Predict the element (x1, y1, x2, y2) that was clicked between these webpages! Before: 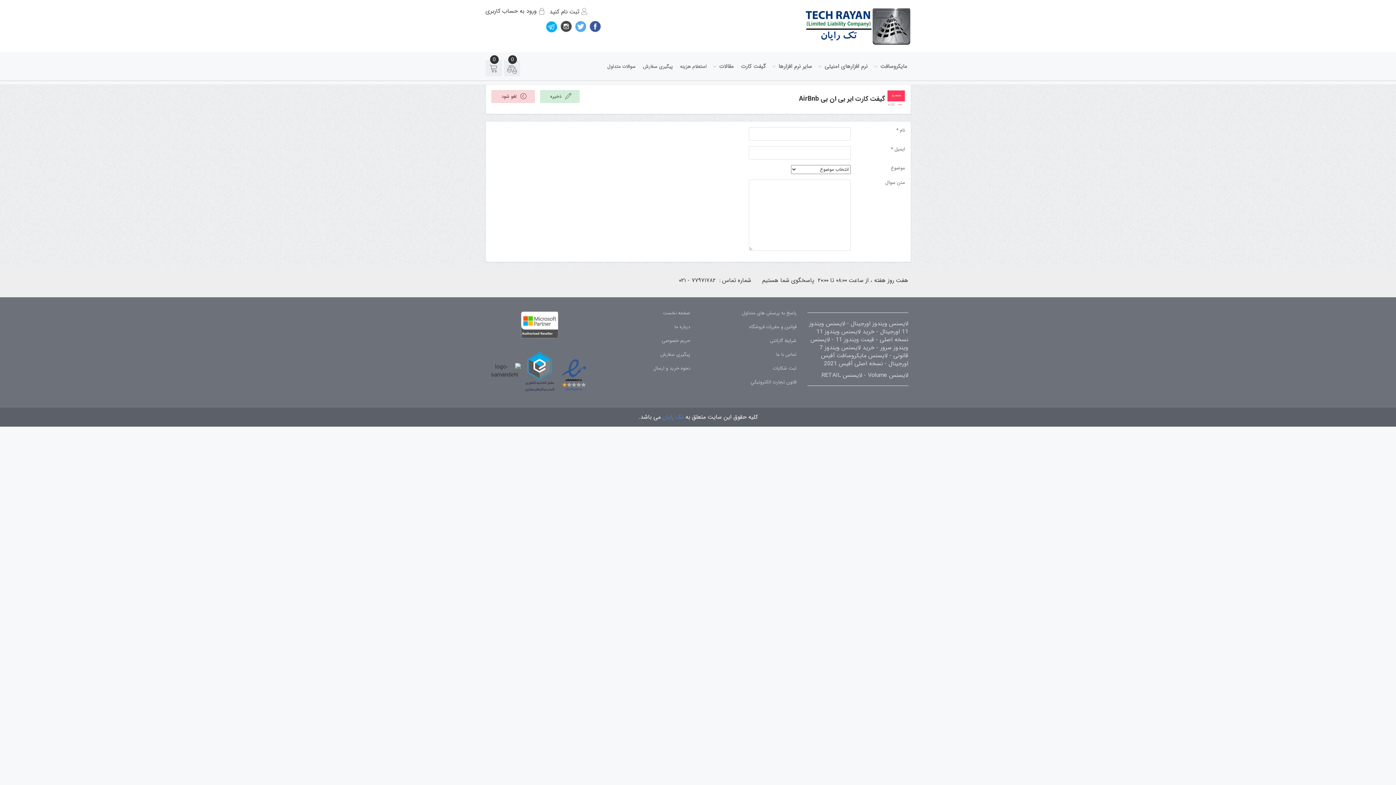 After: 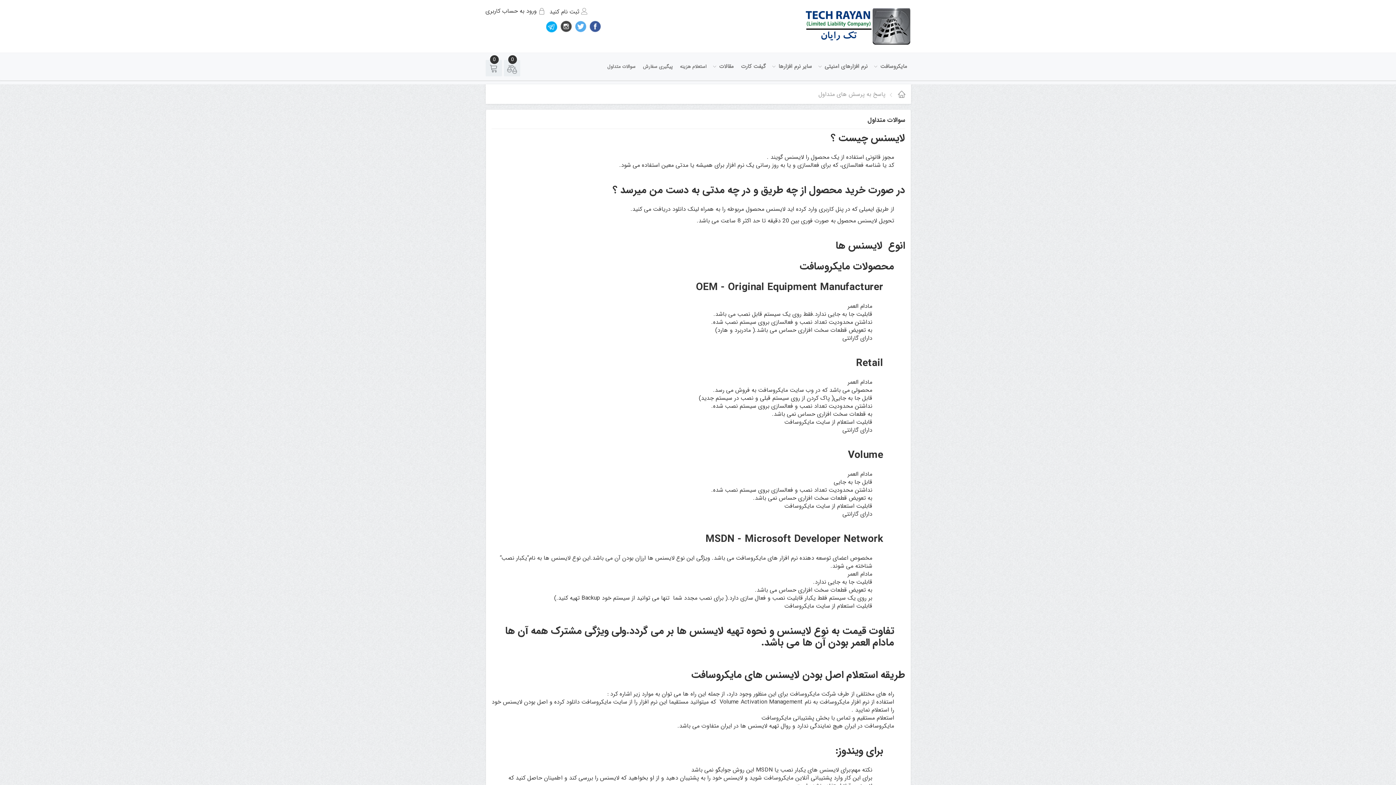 Action: bbox: (701, 306, 802, 320) label: پاسخ به پرسش های متداول